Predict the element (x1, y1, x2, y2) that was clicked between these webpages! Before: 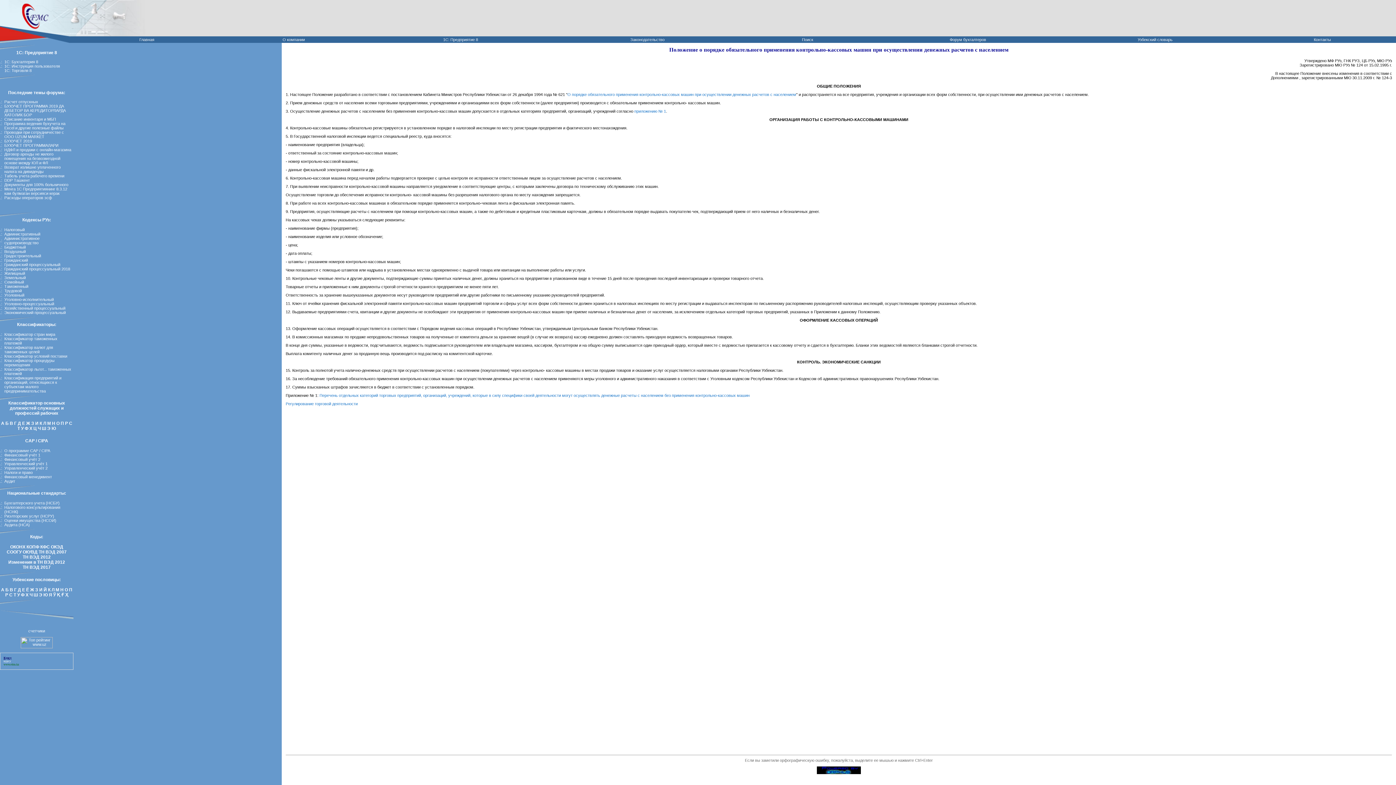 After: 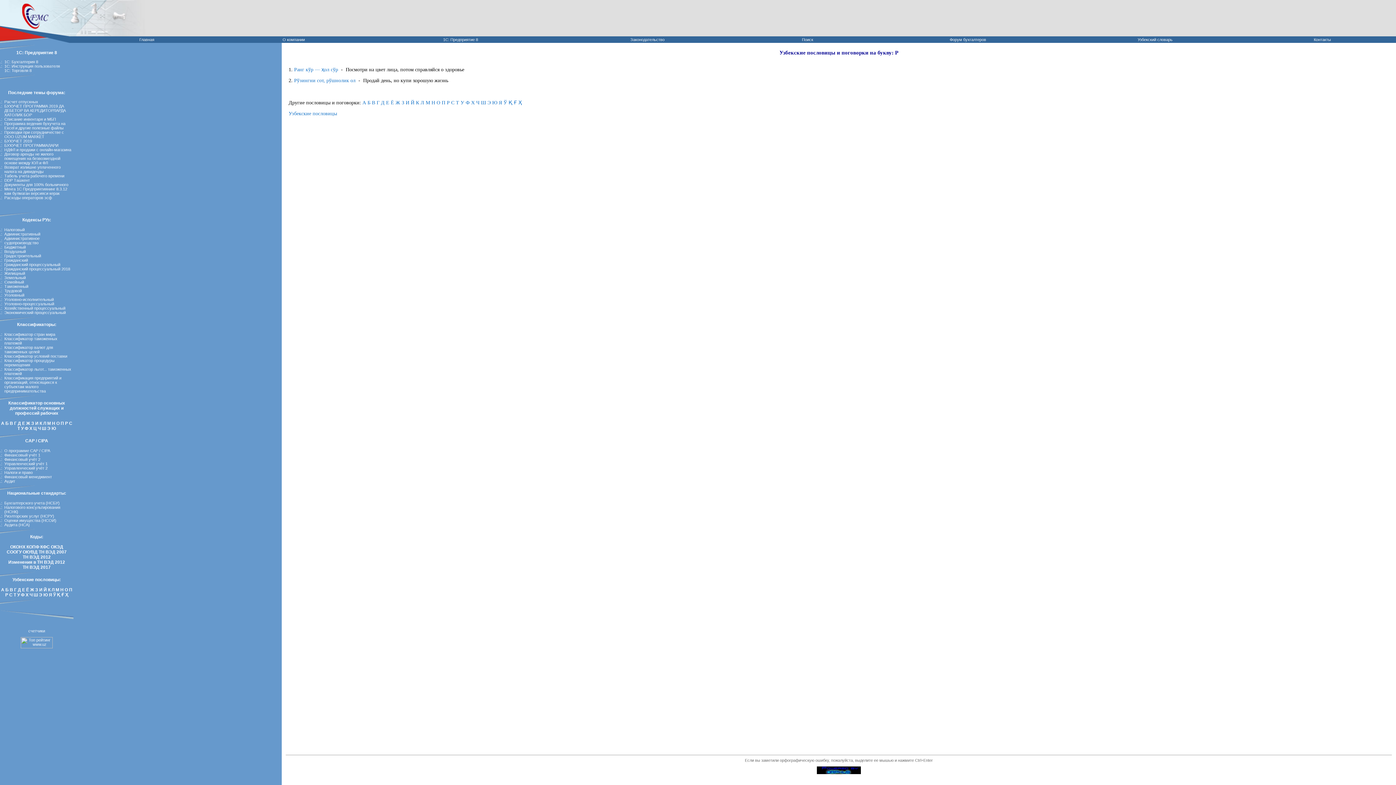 Action: bbox: (5, 592, 8, 597) label: Р